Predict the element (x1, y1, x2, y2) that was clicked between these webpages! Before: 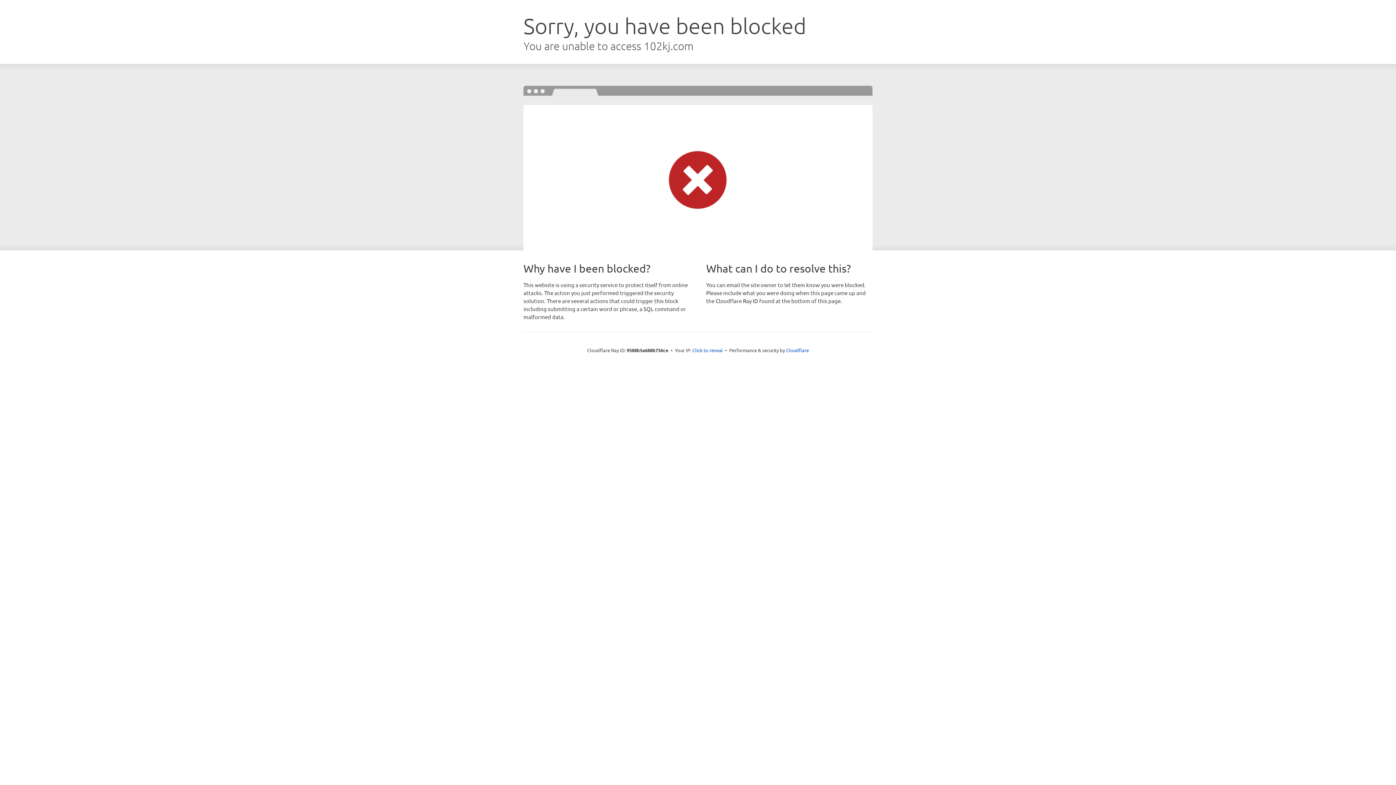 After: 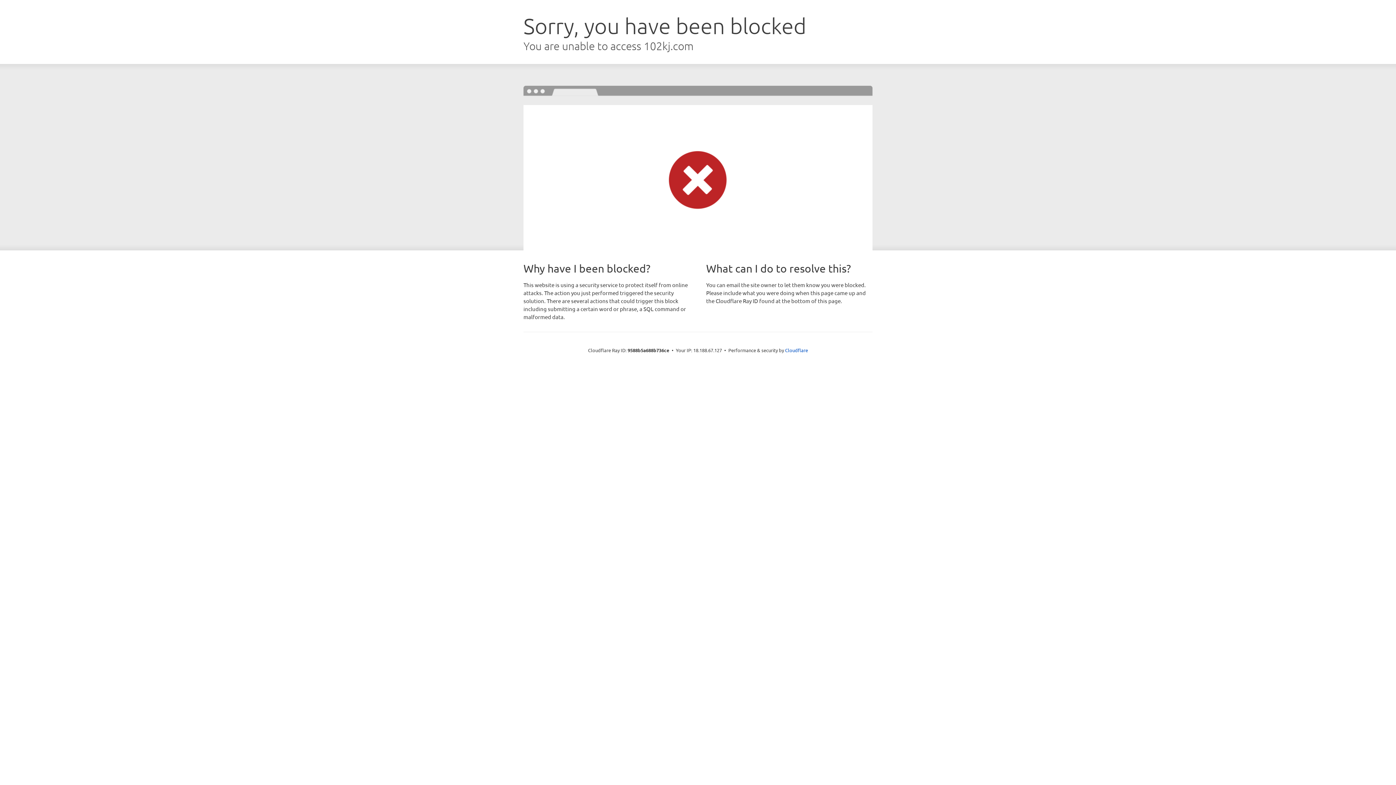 Action: bbox: (692, 346, 723, 353) label: Click to reveal